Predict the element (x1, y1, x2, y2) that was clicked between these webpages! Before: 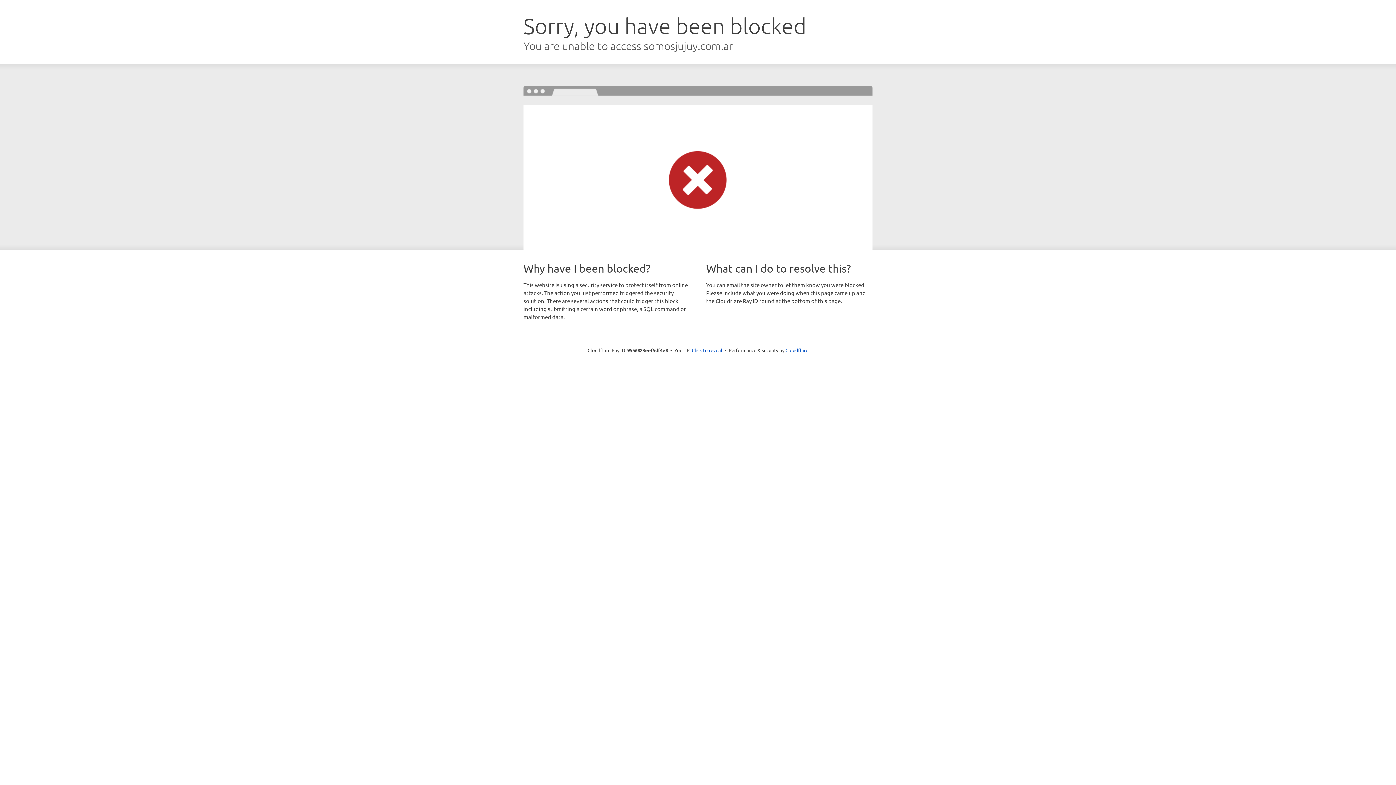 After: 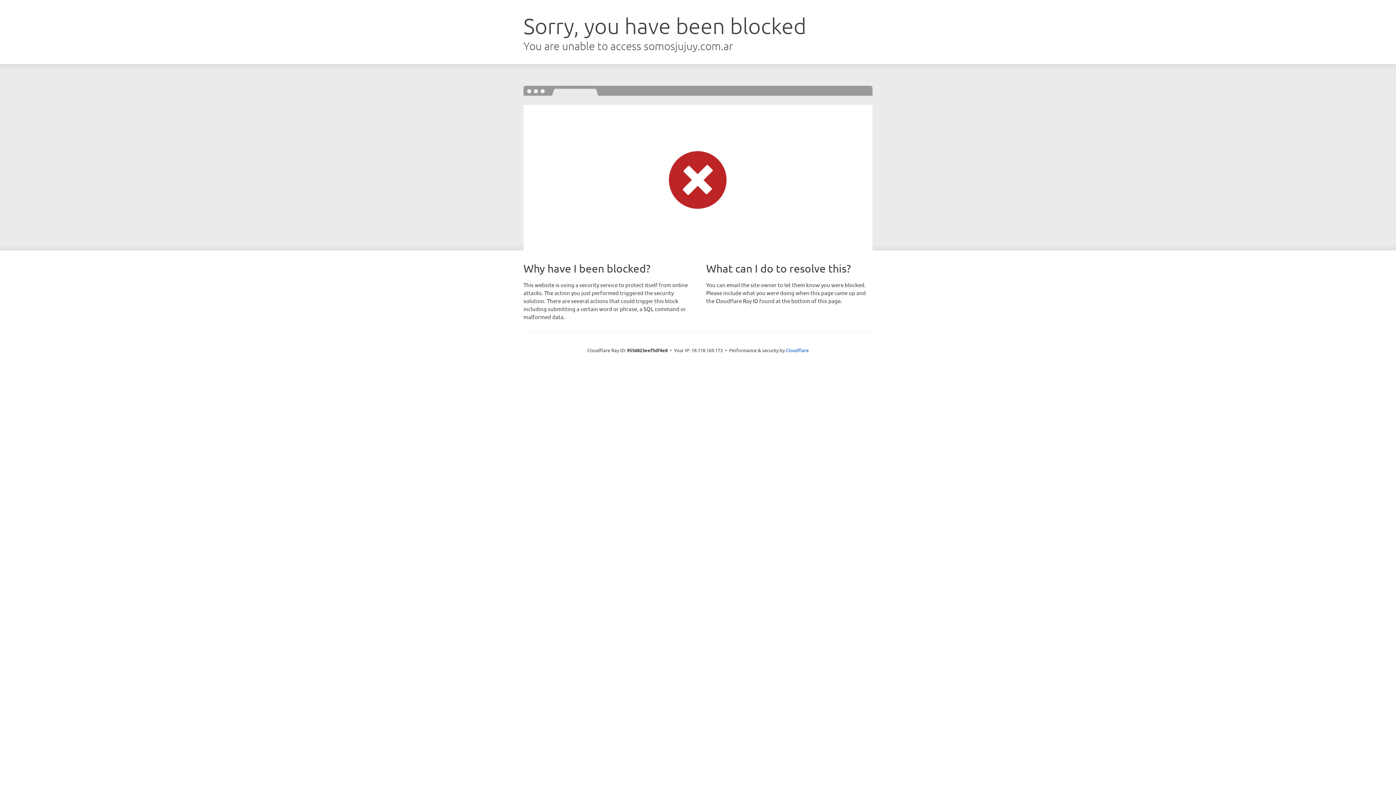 Action: bbox: (692, 346, 722, 353) label: Click to reveal